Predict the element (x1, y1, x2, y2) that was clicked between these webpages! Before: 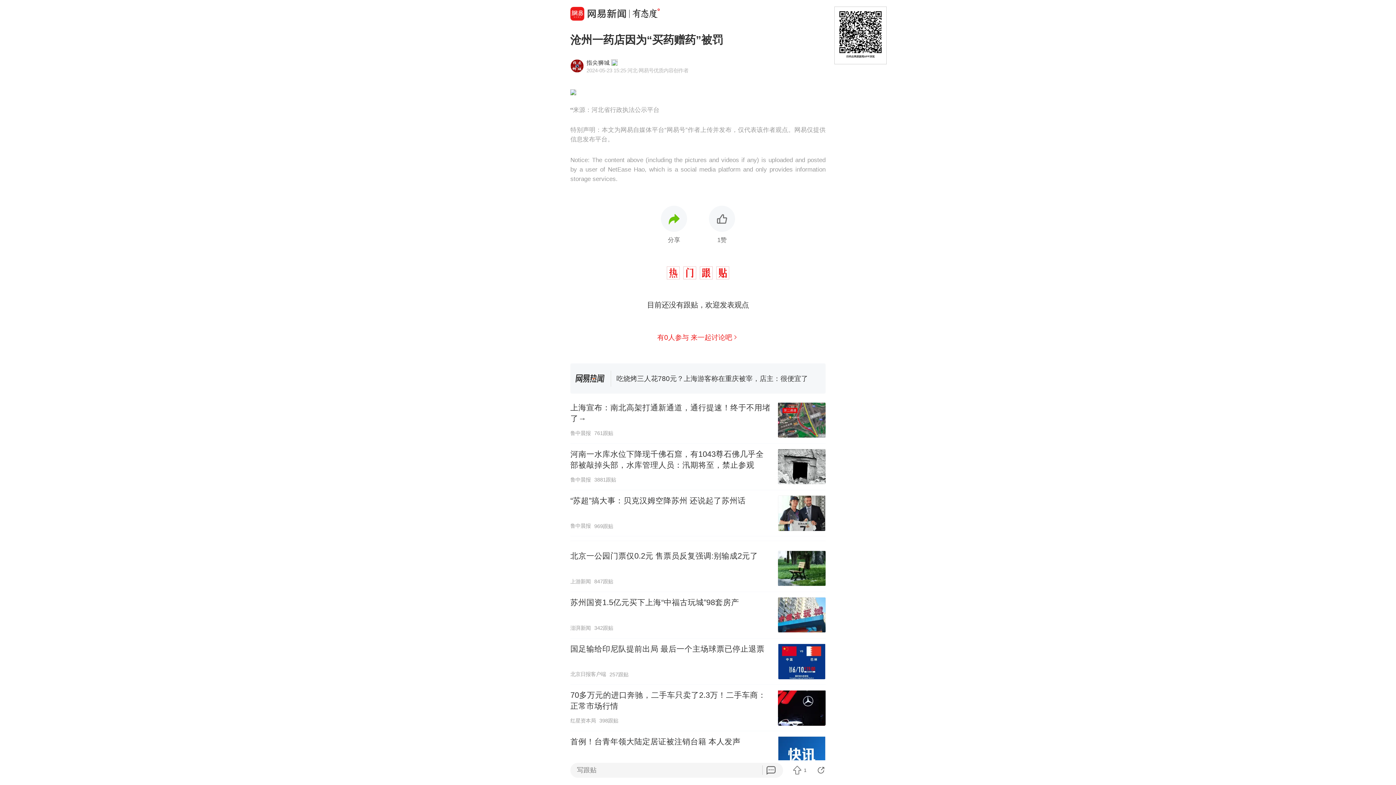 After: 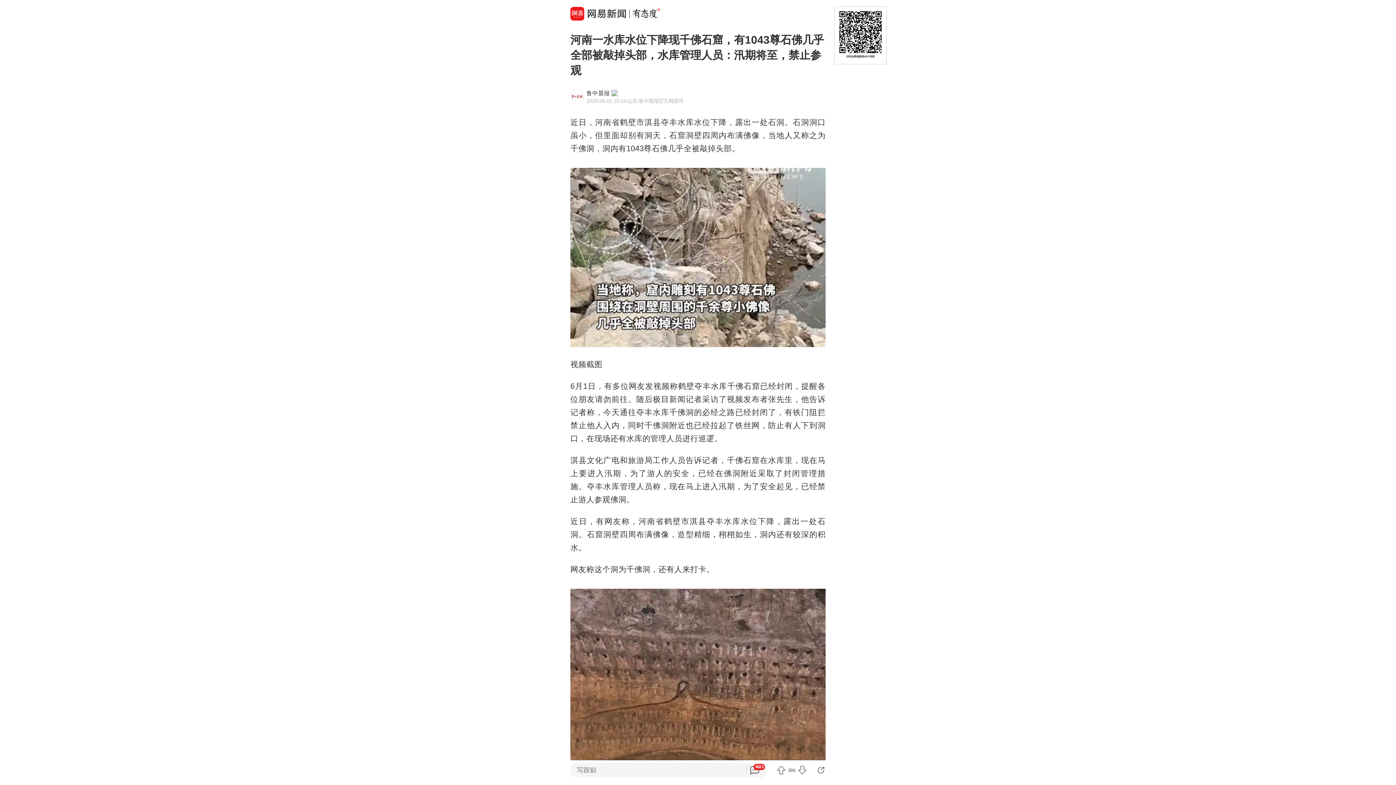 Action: bbox: (570, 443, 825, 490) label: 河南一水库水位下降现千佛石窟，有1043尊石佛几乎全部被敲掉头部，水库管理人员：汛期将至，禁止参观
鲁中晨报
3881跟贴